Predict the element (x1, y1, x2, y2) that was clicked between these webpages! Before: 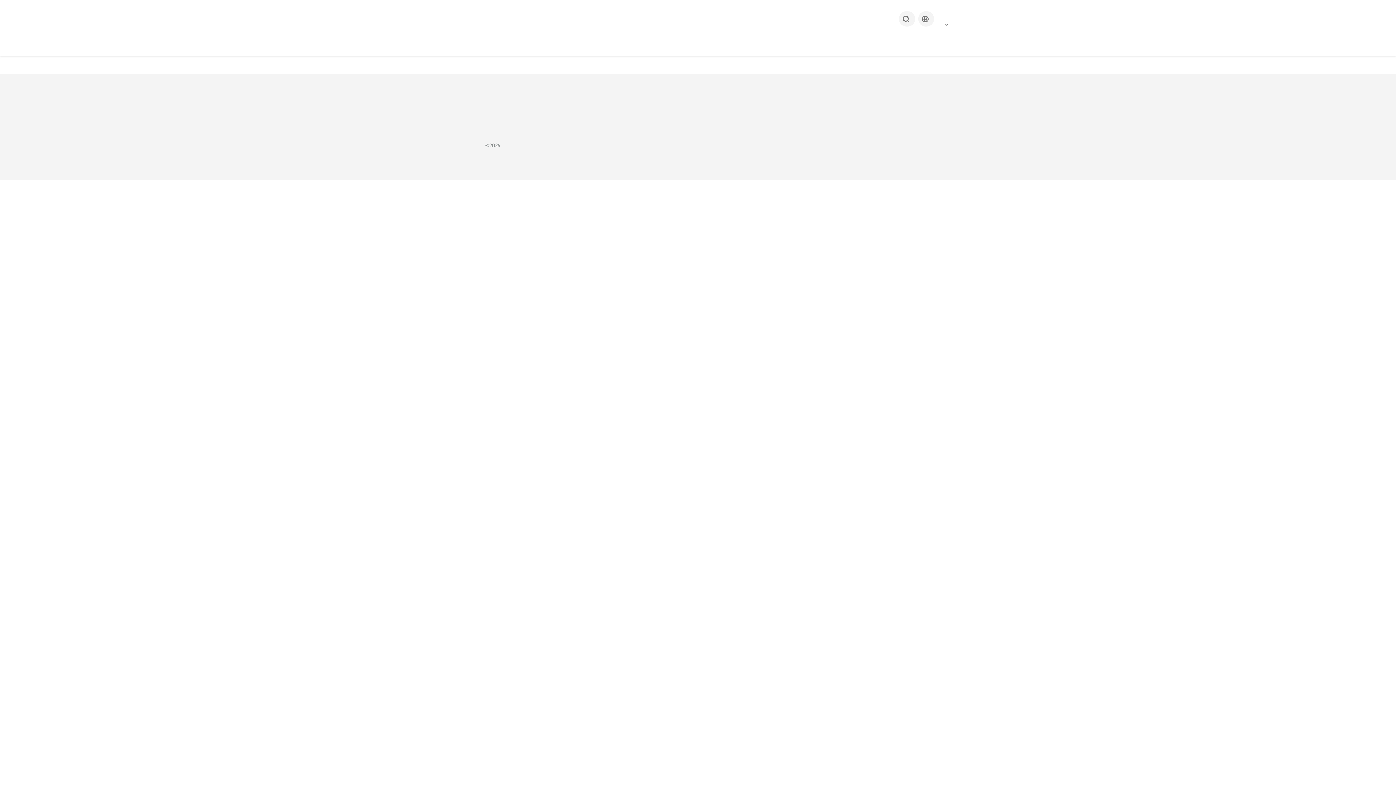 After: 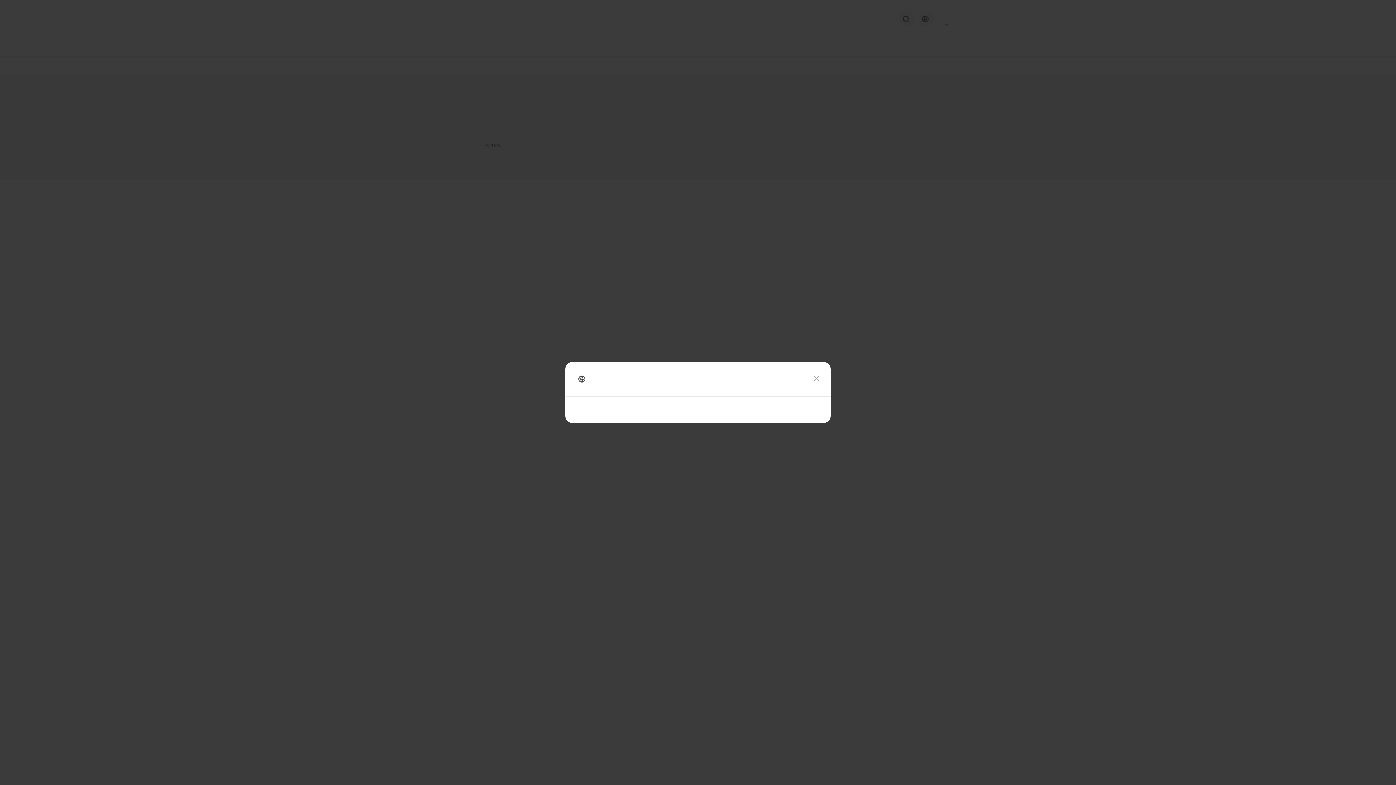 Action: bbox: (918, 11, 934, 26)